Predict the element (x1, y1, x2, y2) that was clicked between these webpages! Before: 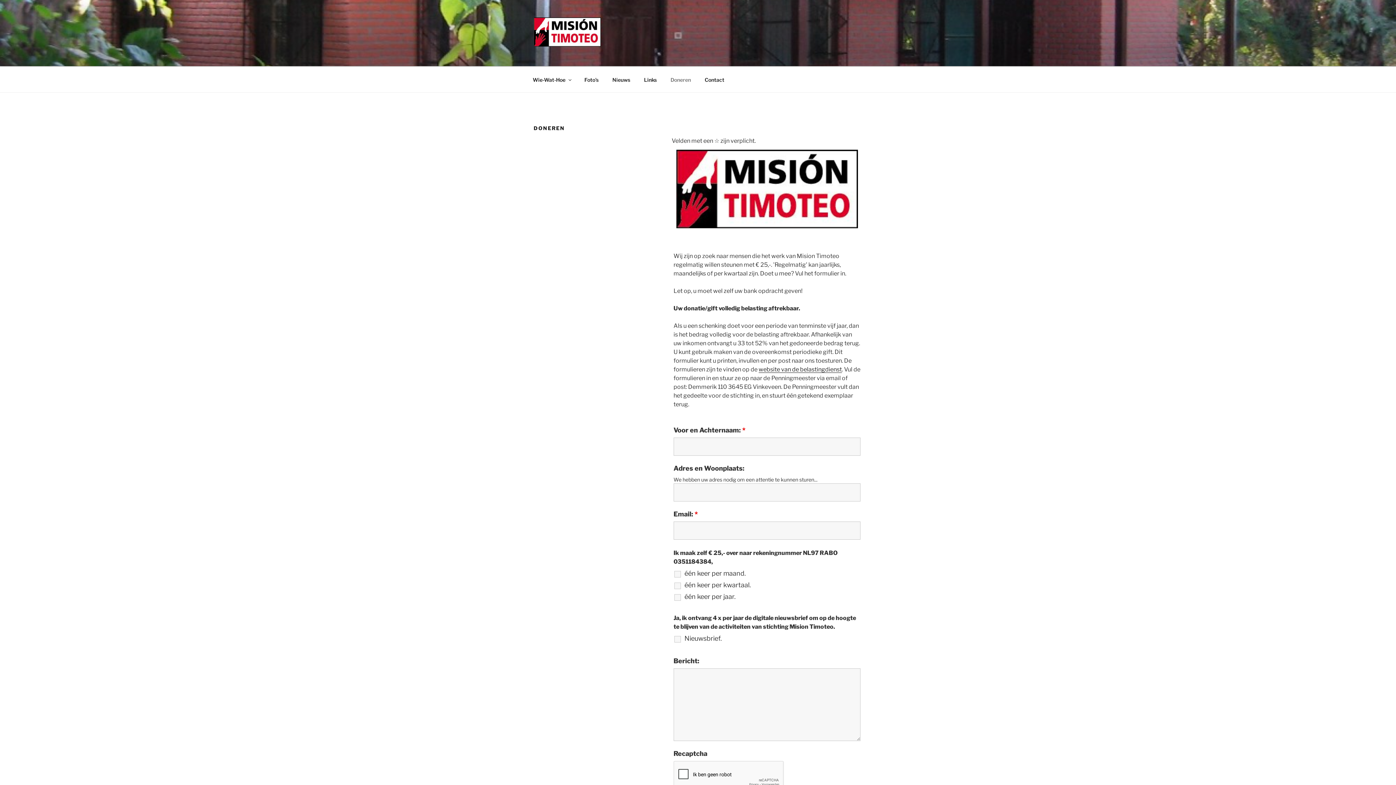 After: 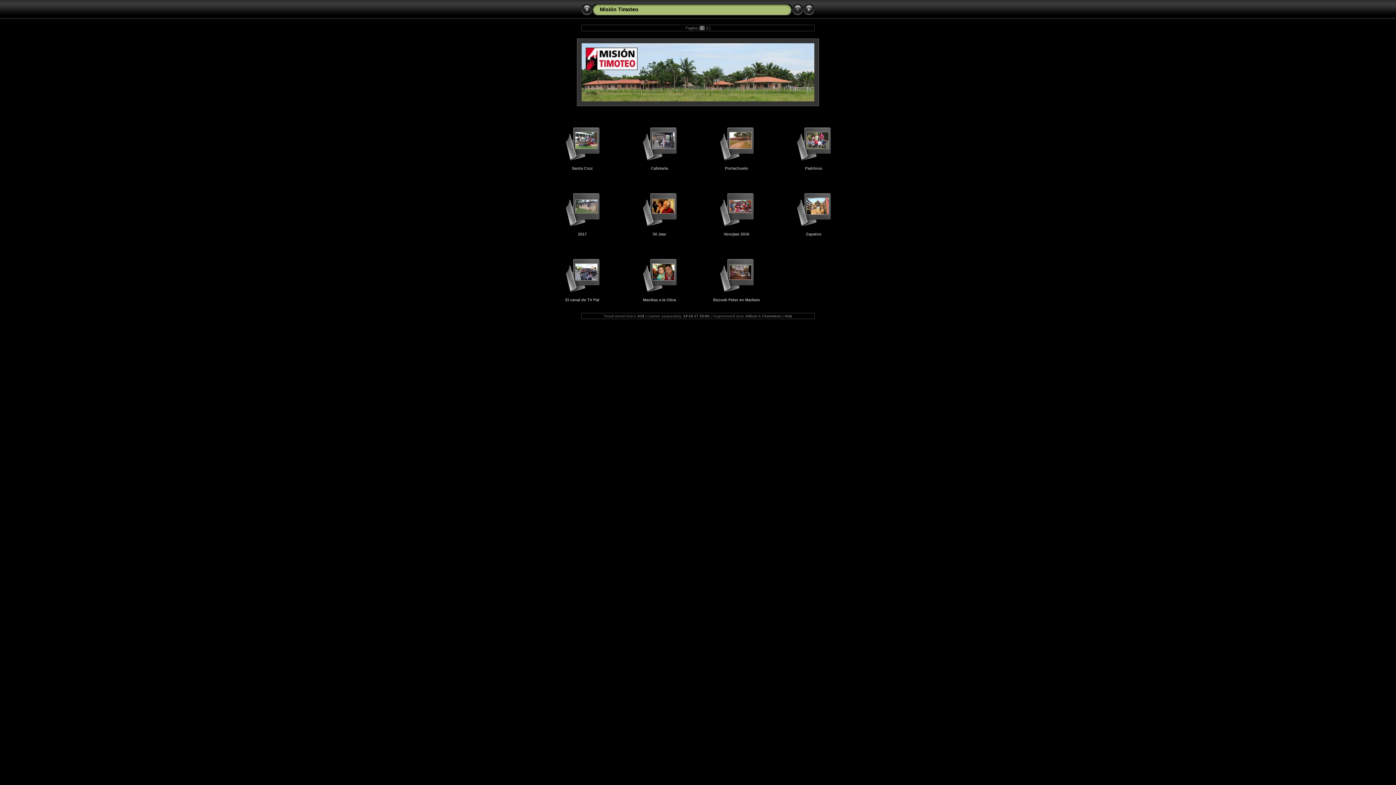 Action: bbox: (578, 70, 605, 88) label: Foto’s